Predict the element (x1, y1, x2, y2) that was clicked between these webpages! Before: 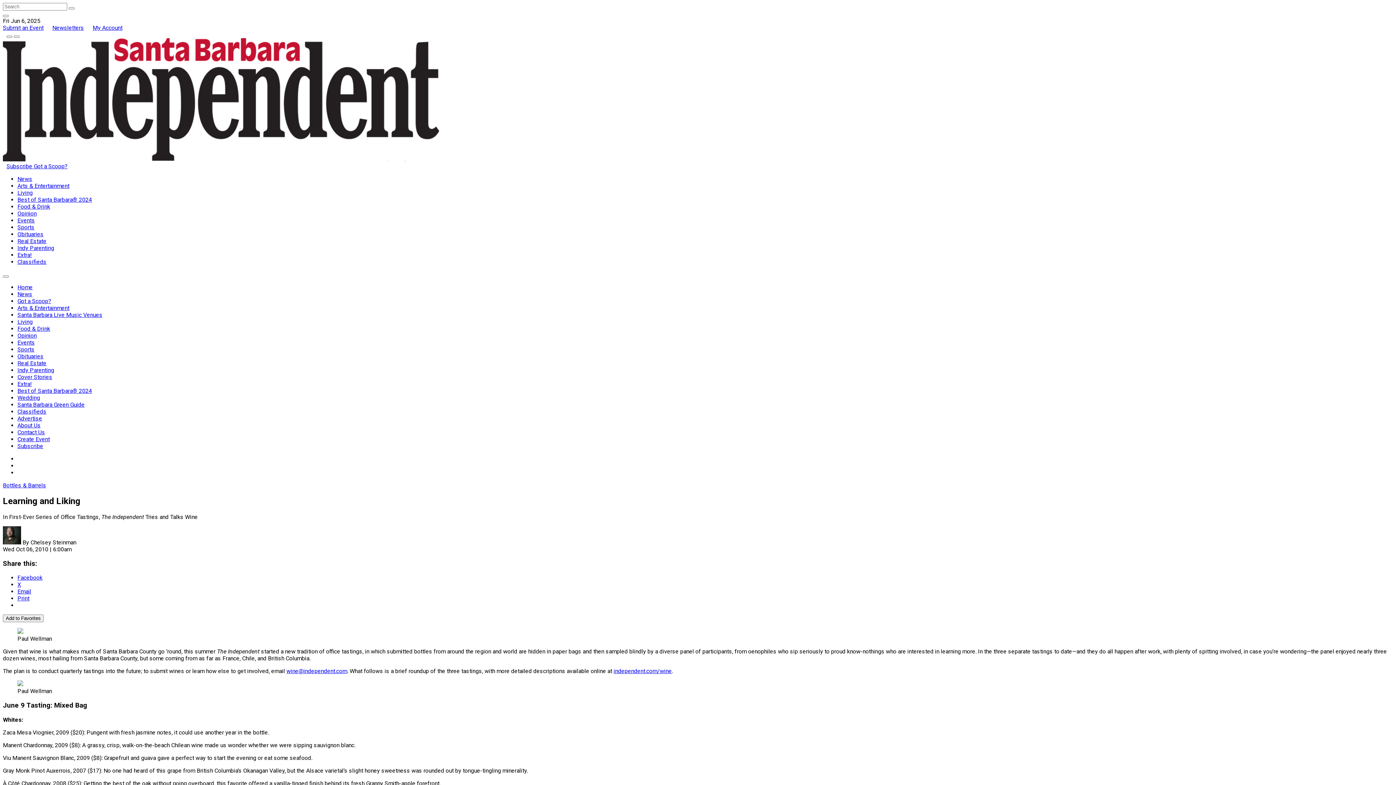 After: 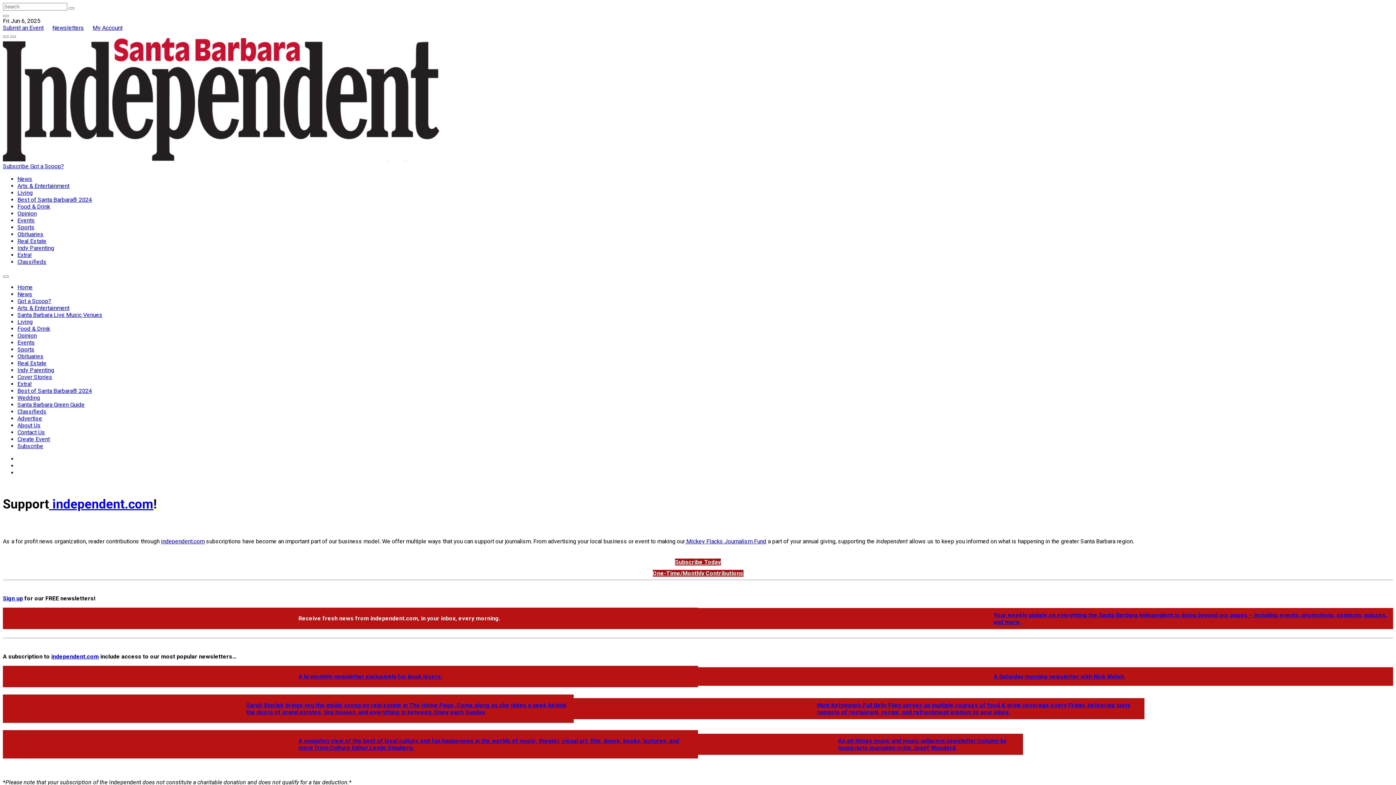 Action: label: Subscribe  bbox: (6, 162, 33, 169)